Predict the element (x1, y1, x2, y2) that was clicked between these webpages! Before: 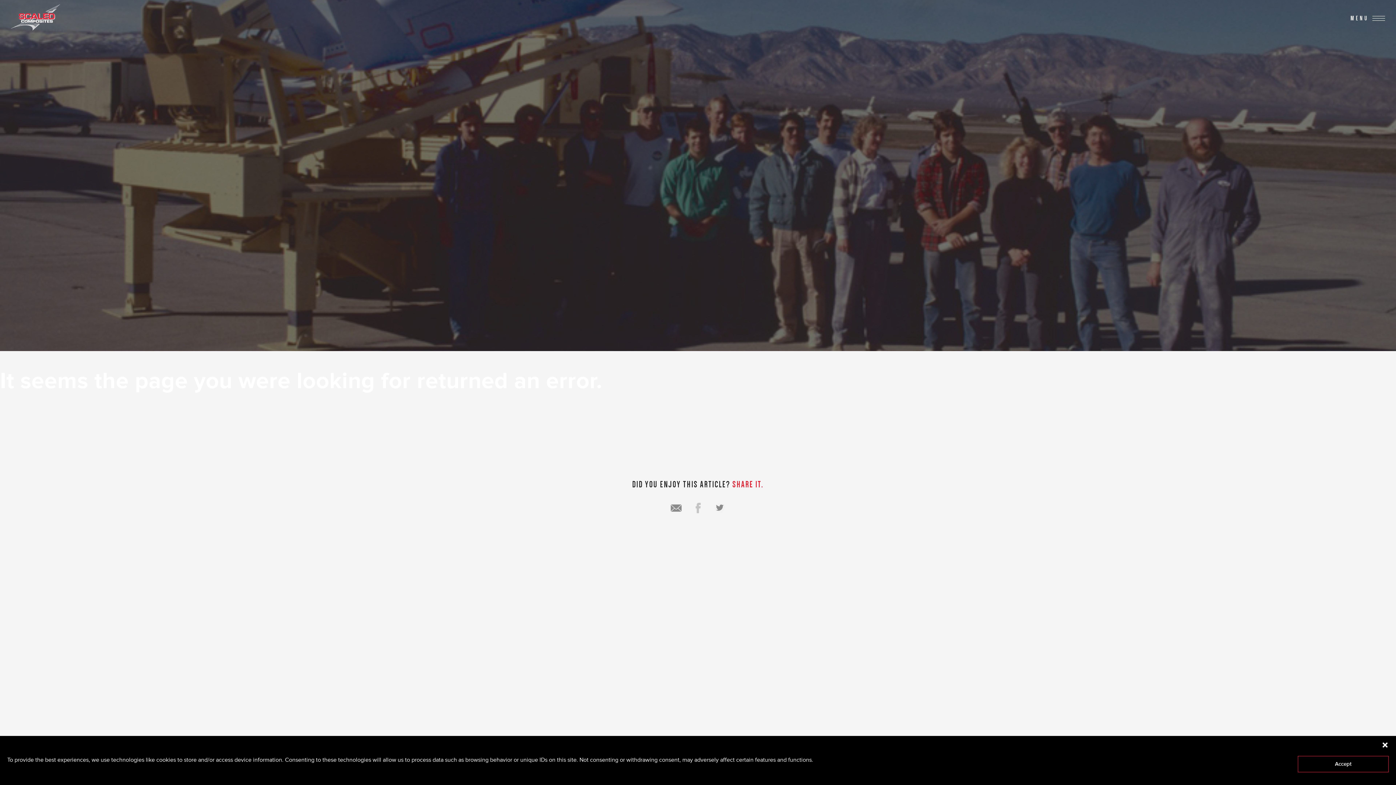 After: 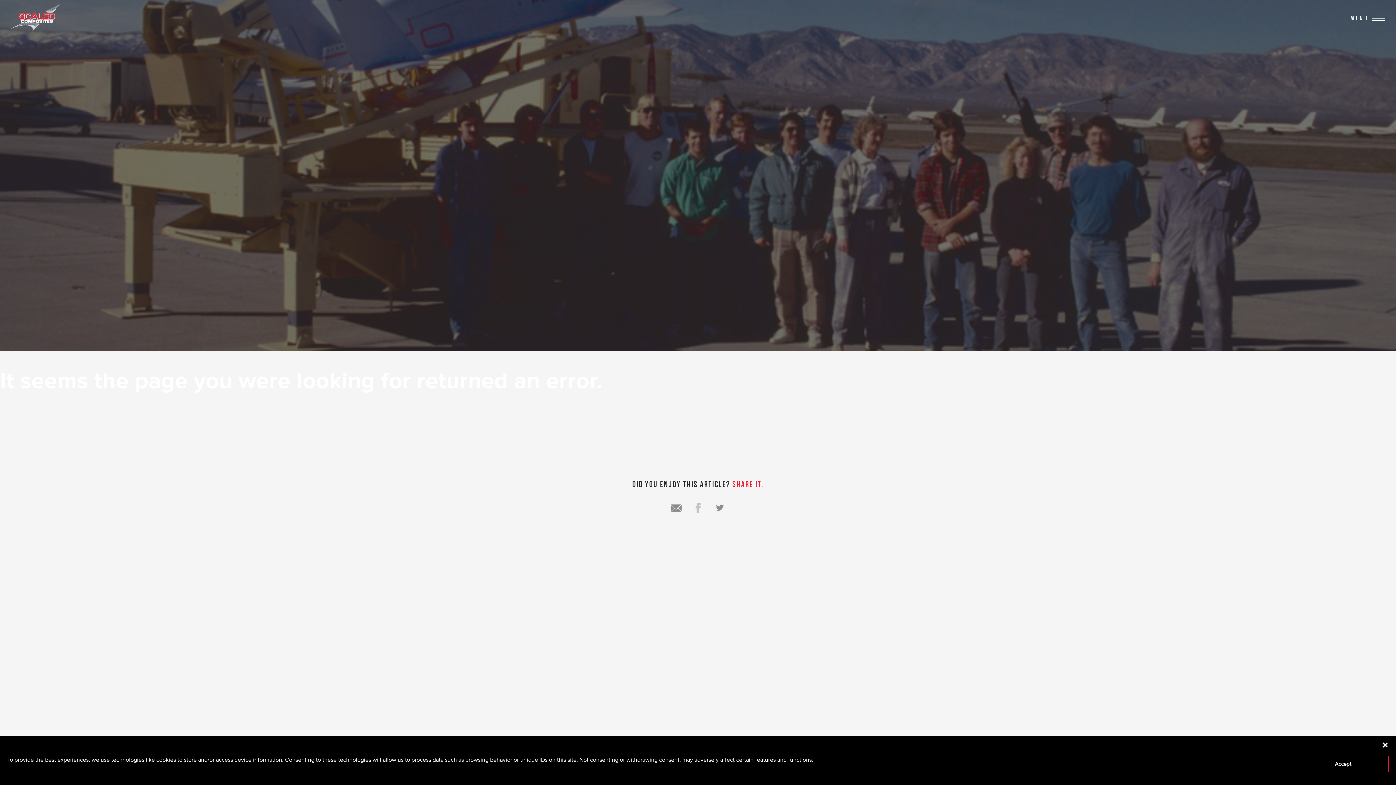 Action: bbox: (670, 502, 681, 513)